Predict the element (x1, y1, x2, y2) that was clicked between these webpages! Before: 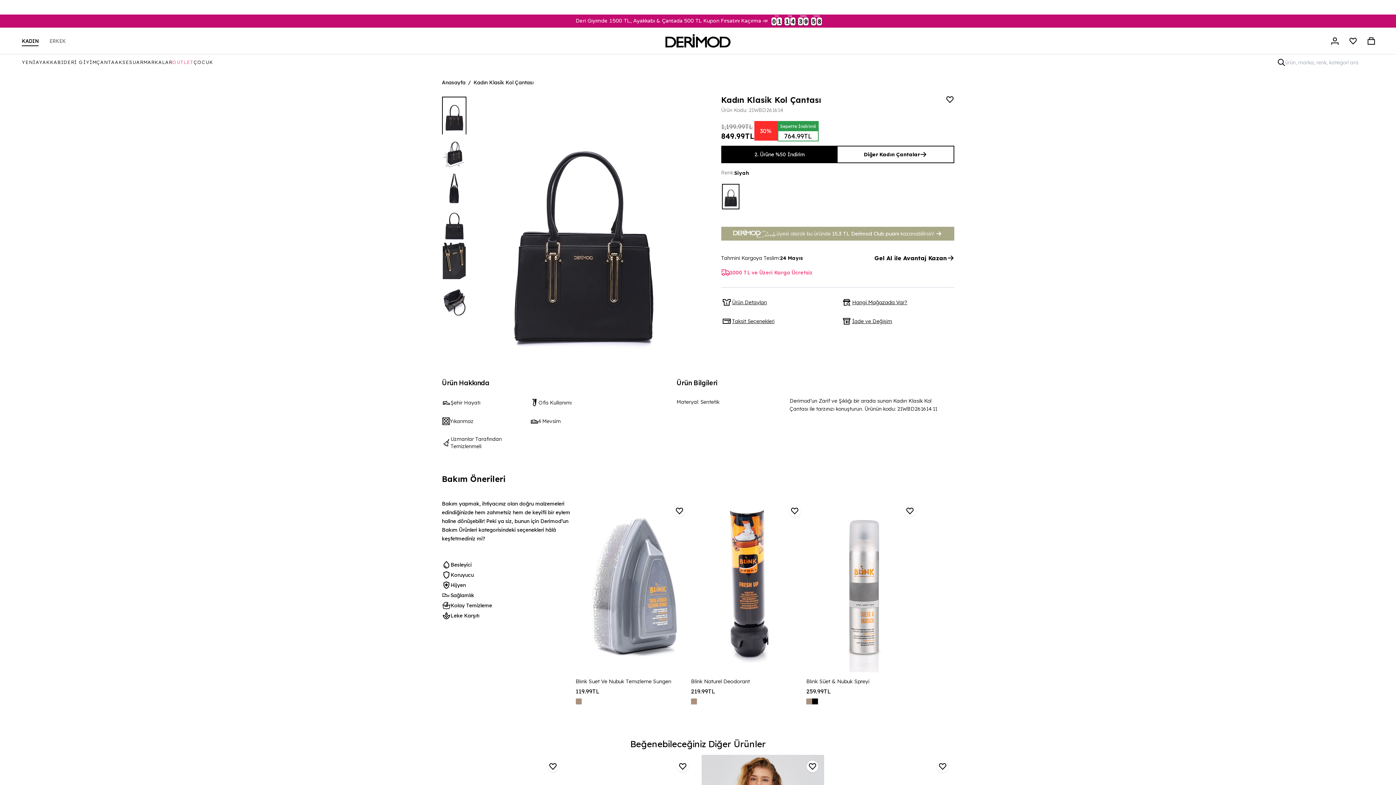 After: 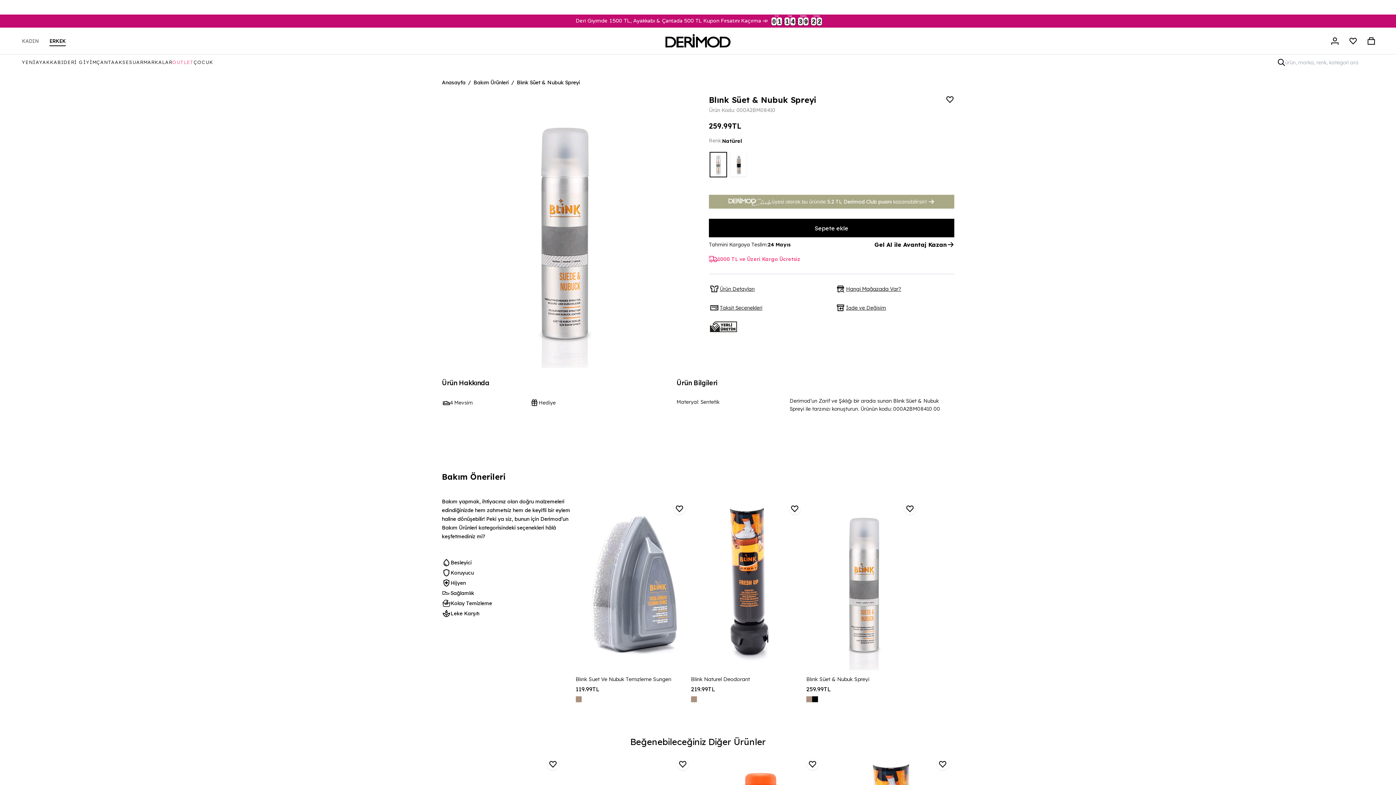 Action: label: Blınk Süet & Nubuk Spreyi bbox: (806, 486, 921, 659)